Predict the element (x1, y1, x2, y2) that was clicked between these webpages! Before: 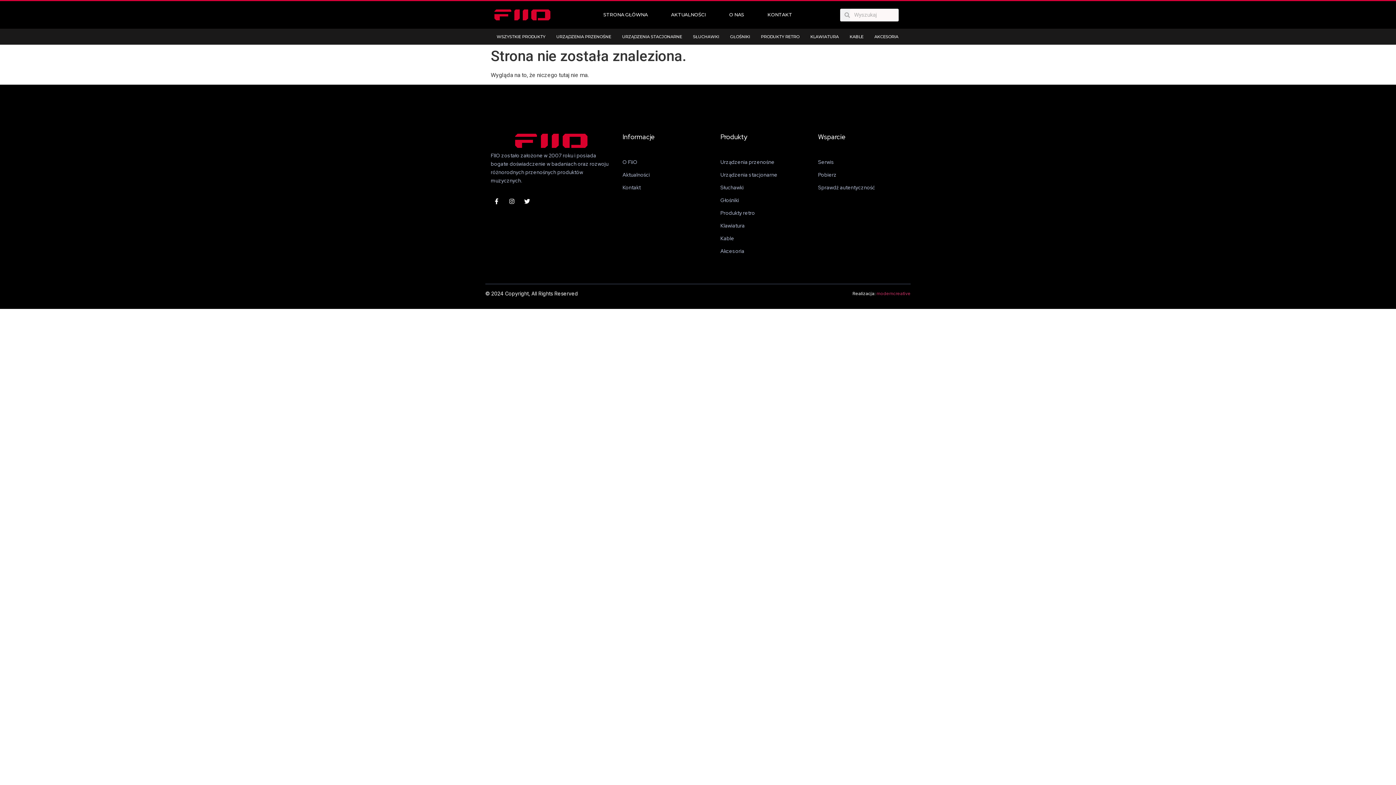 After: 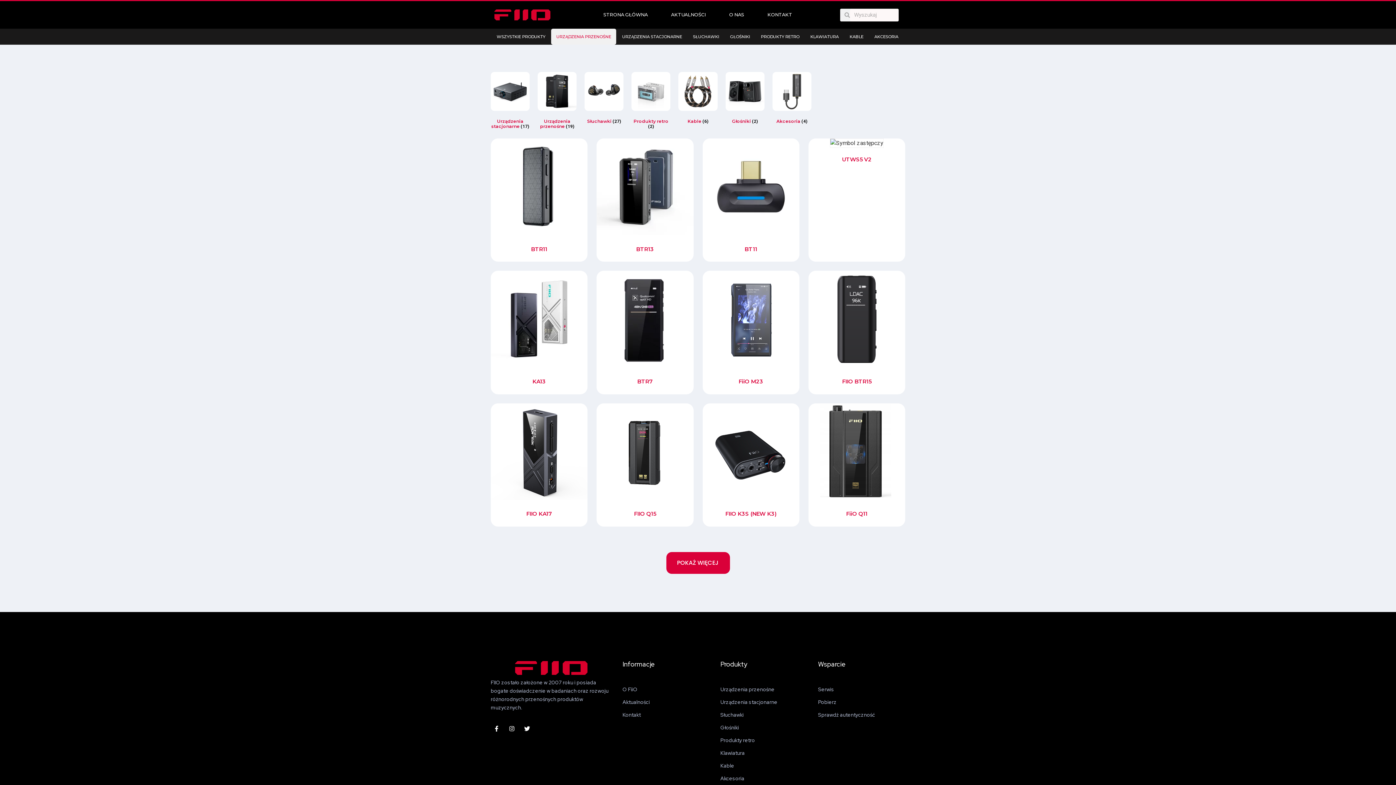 Action: bbox: (720, 156, 807, 168) label: Urządzenia przenośne